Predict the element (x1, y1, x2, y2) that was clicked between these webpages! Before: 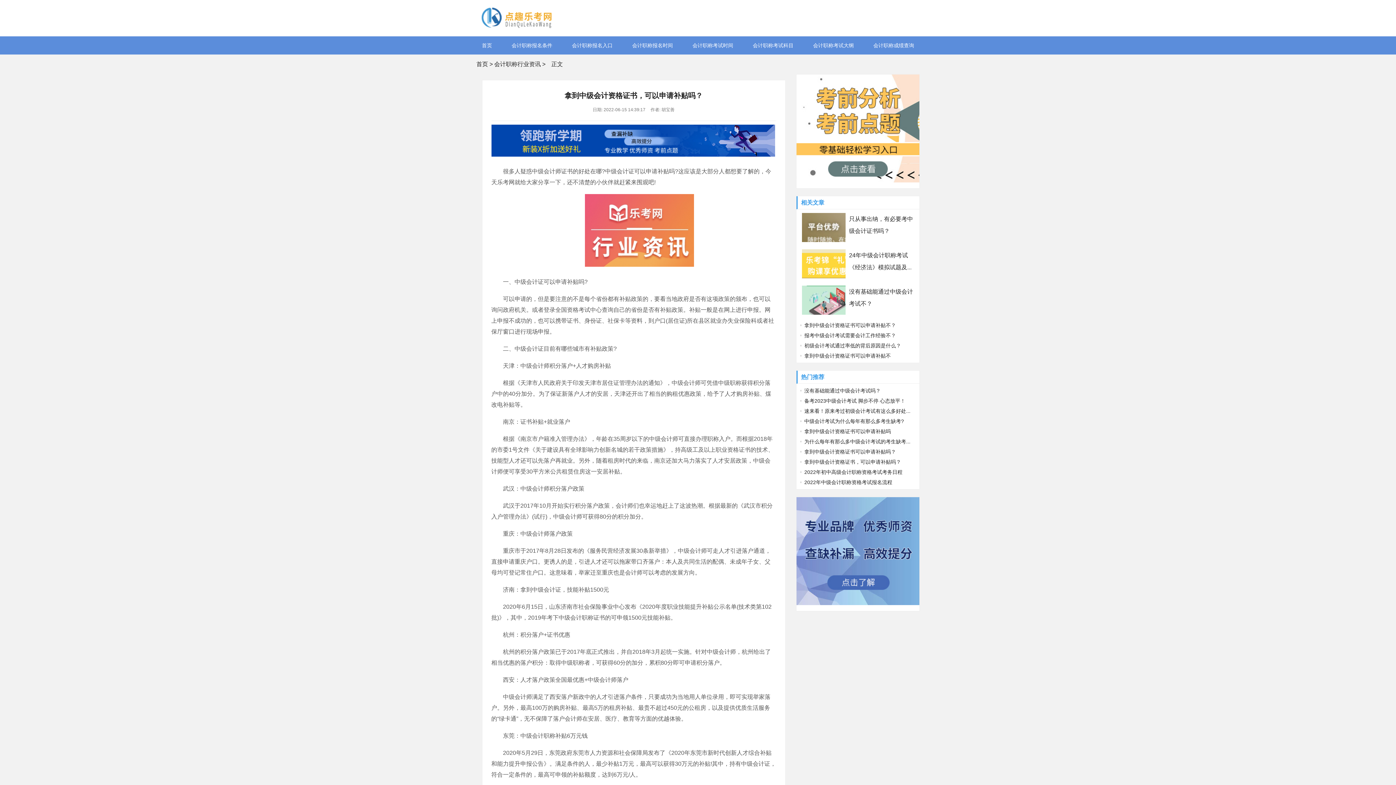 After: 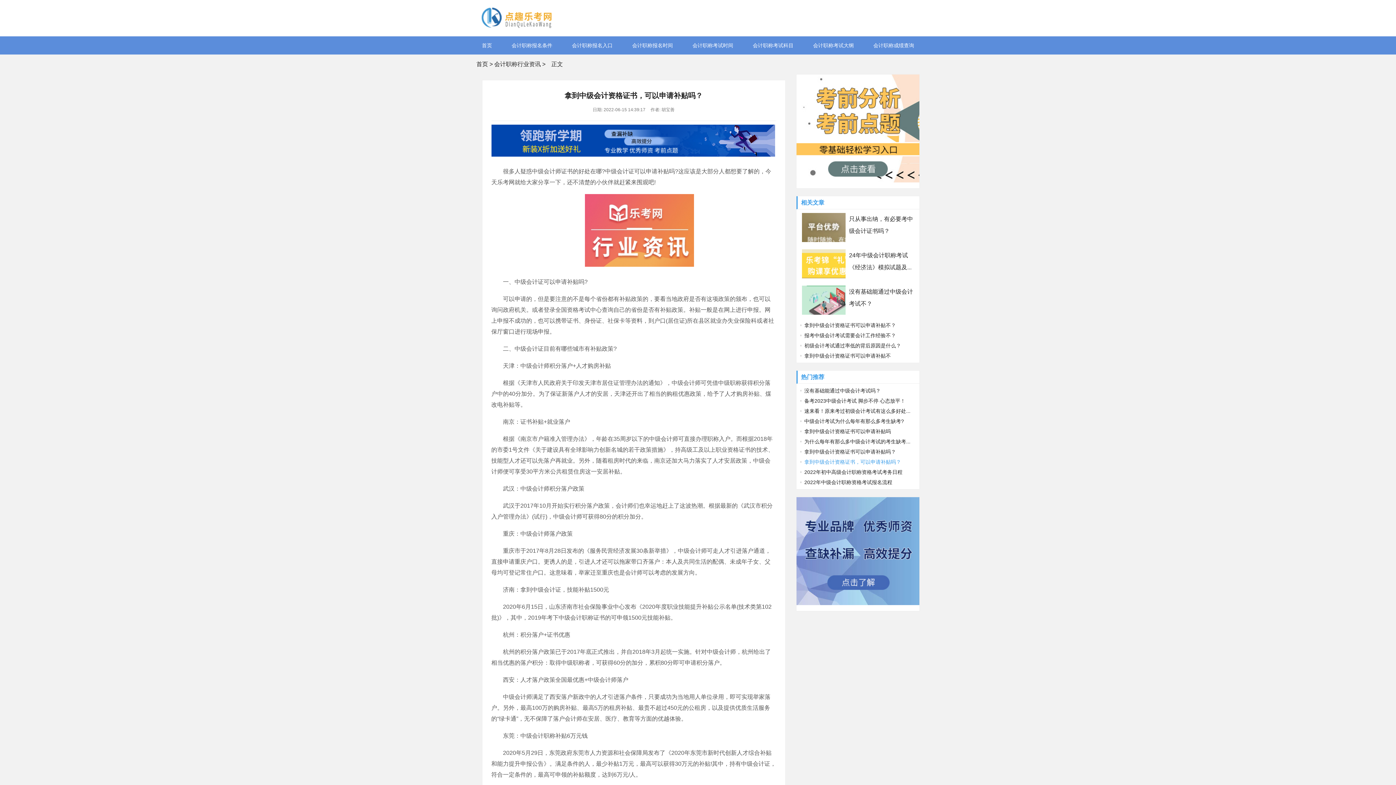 Action: bbox: (800, 459, 901, 465) label: 拿到中级会计资格证书，可以申请补贴吗？